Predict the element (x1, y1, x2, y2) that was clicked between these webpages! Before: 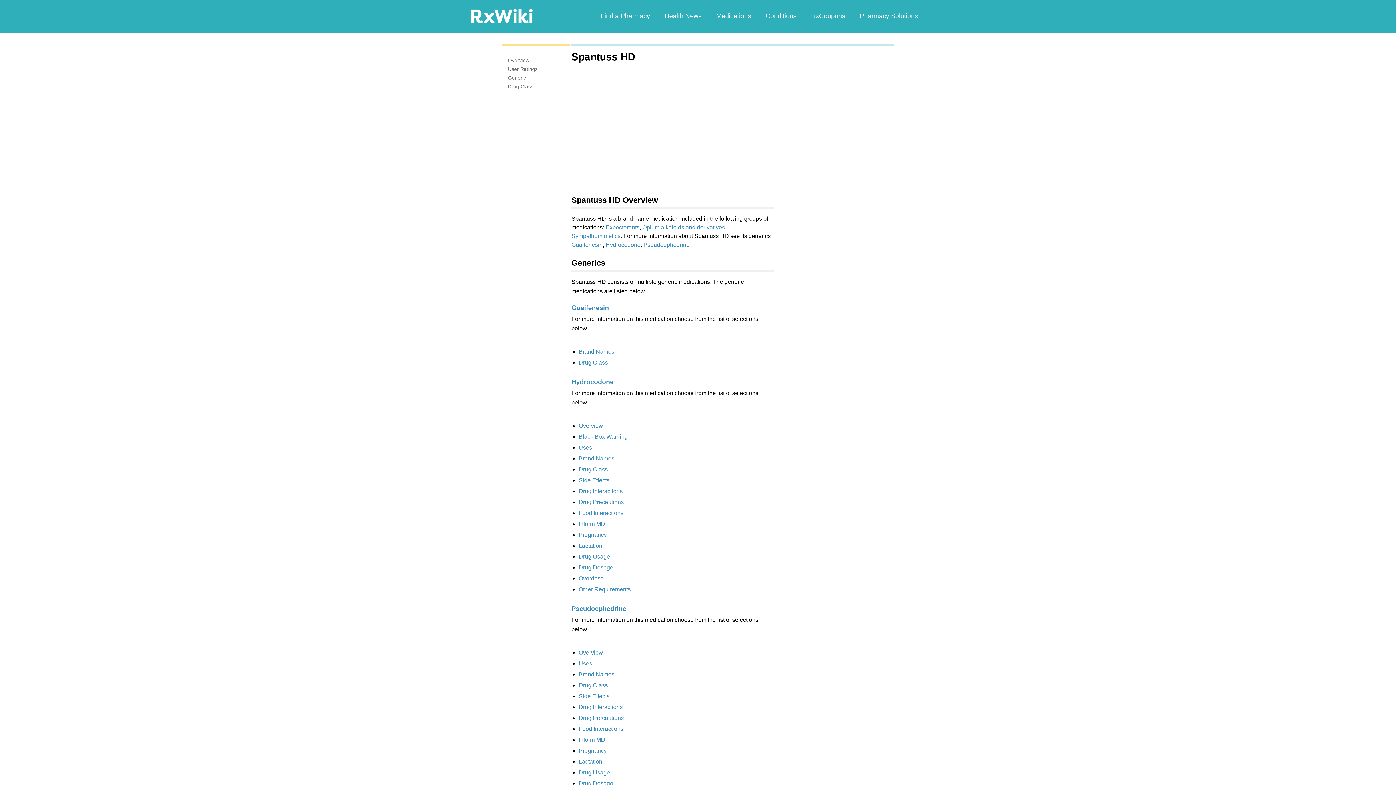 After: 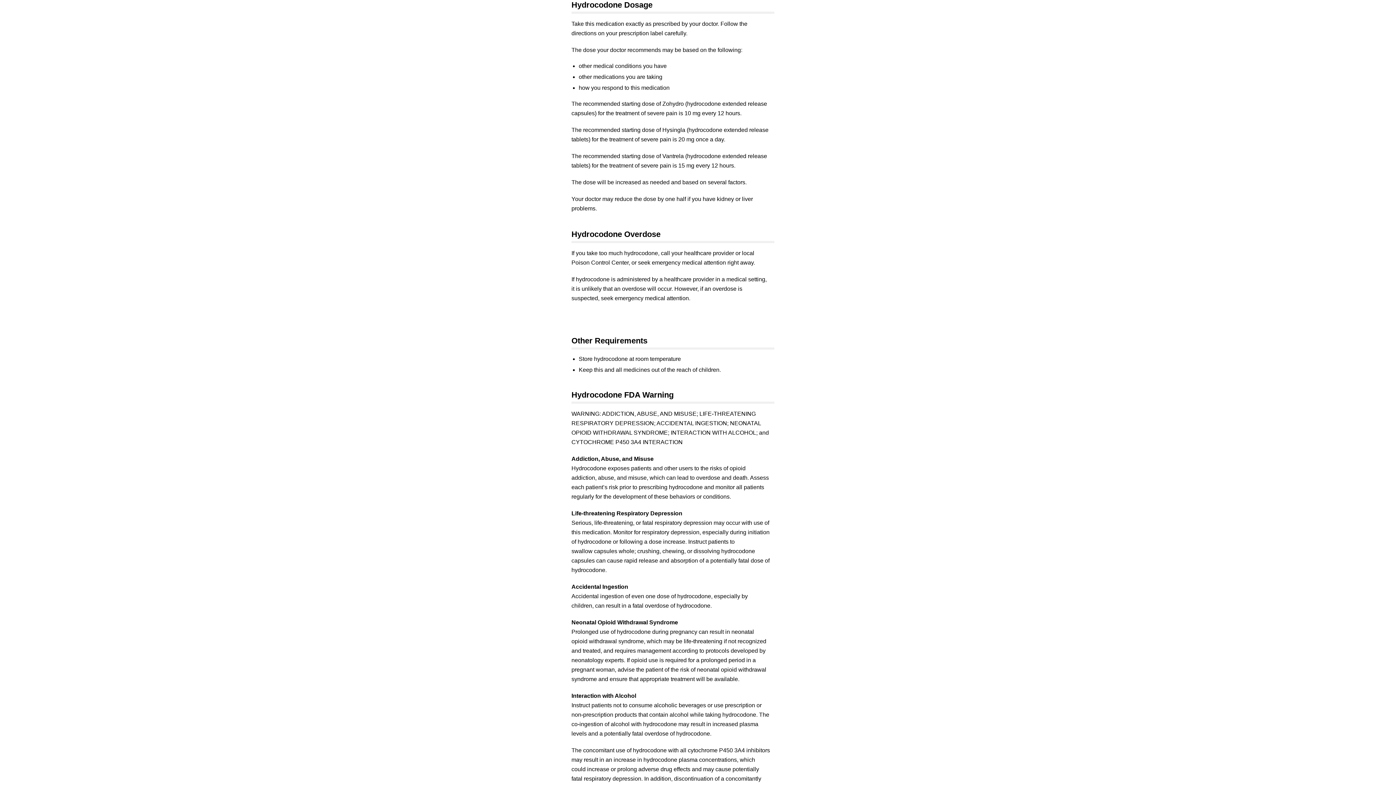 Action: bbox: (578, 564, 613, 570) label: Drug Dosage